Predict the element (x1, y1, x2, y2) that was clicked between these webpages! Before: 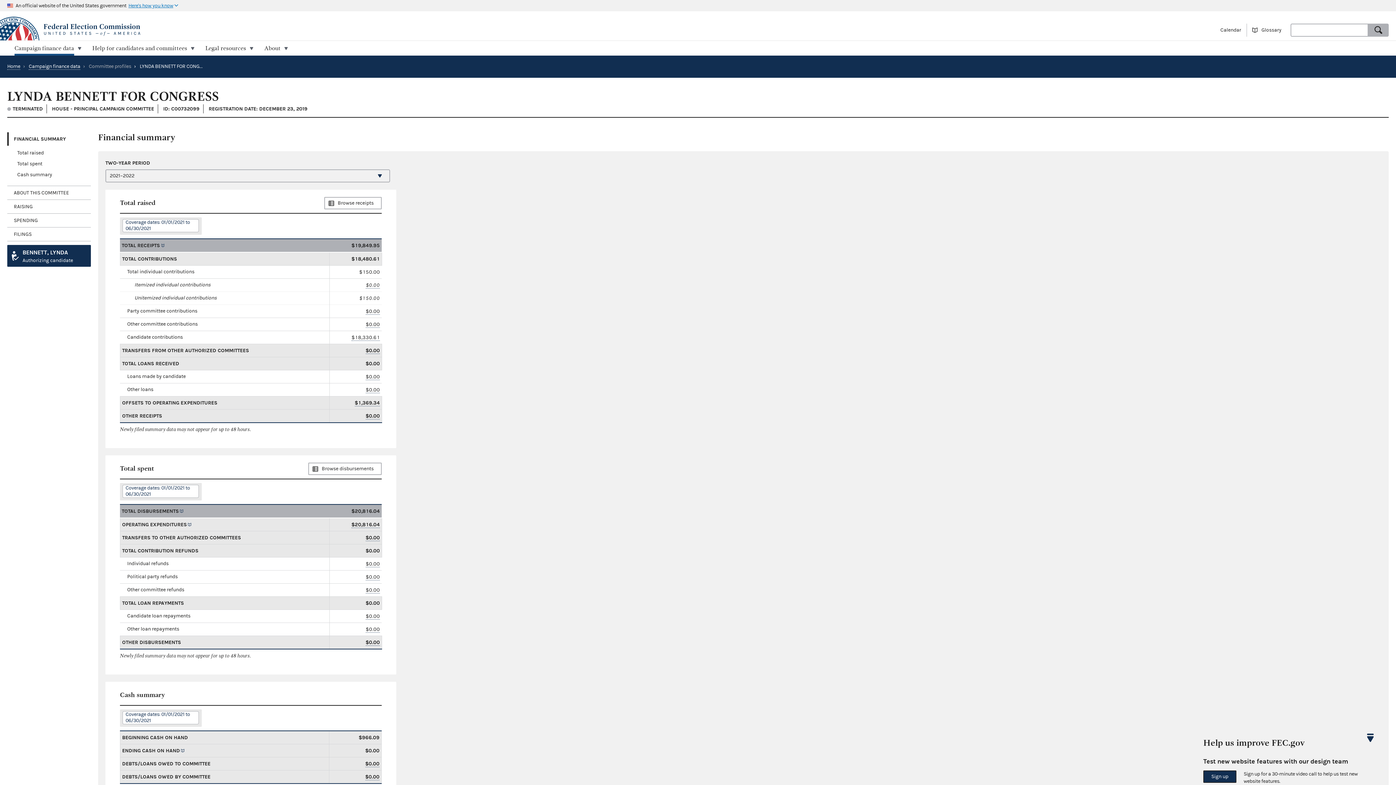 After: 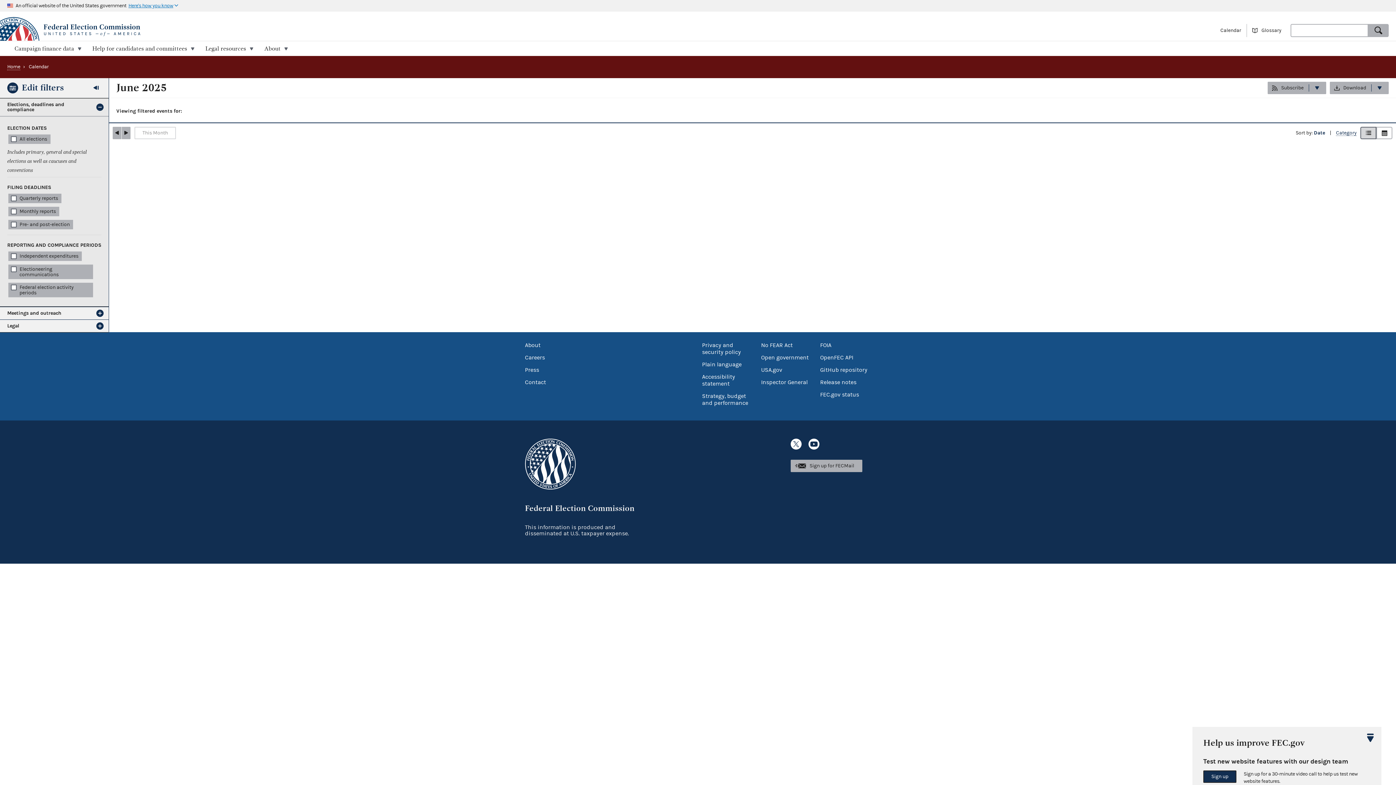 Action: label: Calendar bbox: (1220, 27, 1241, 33)